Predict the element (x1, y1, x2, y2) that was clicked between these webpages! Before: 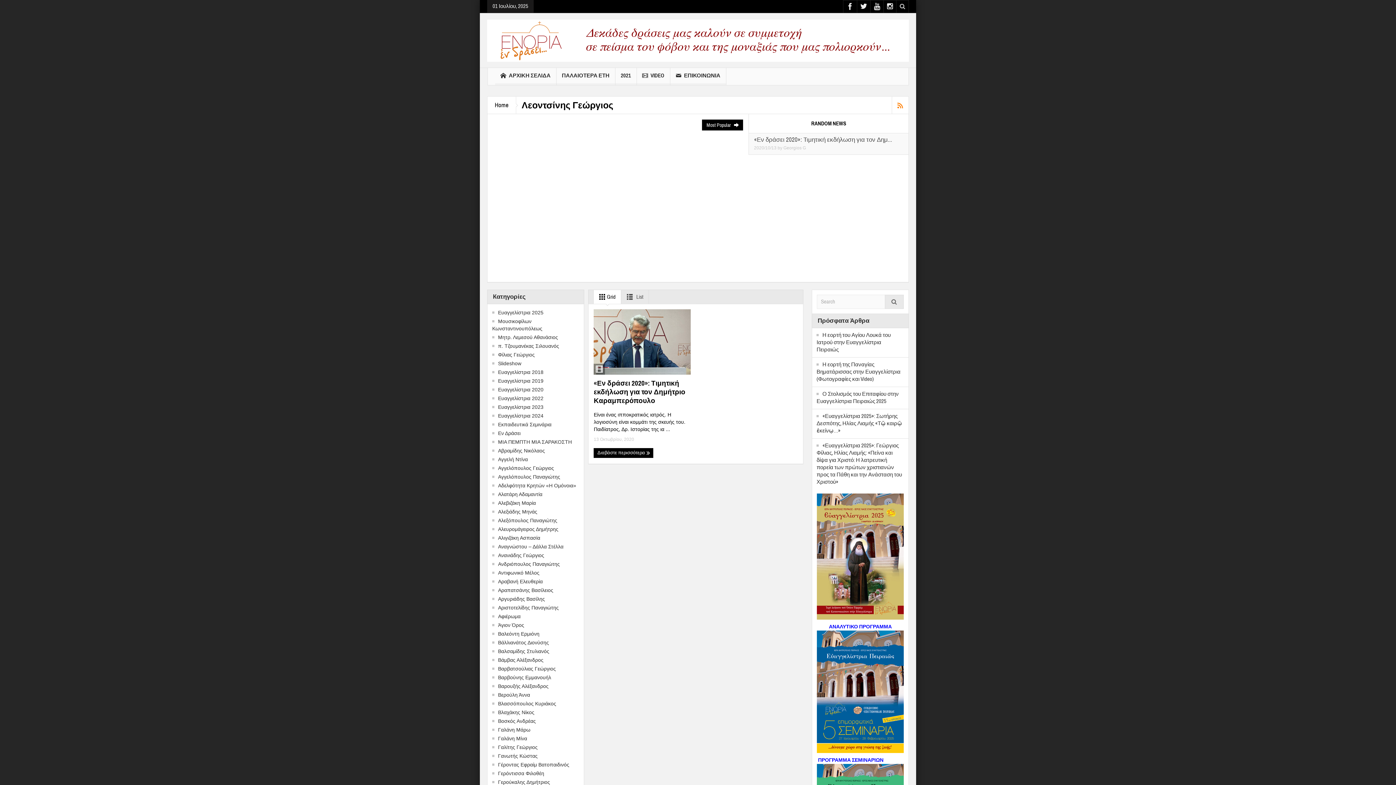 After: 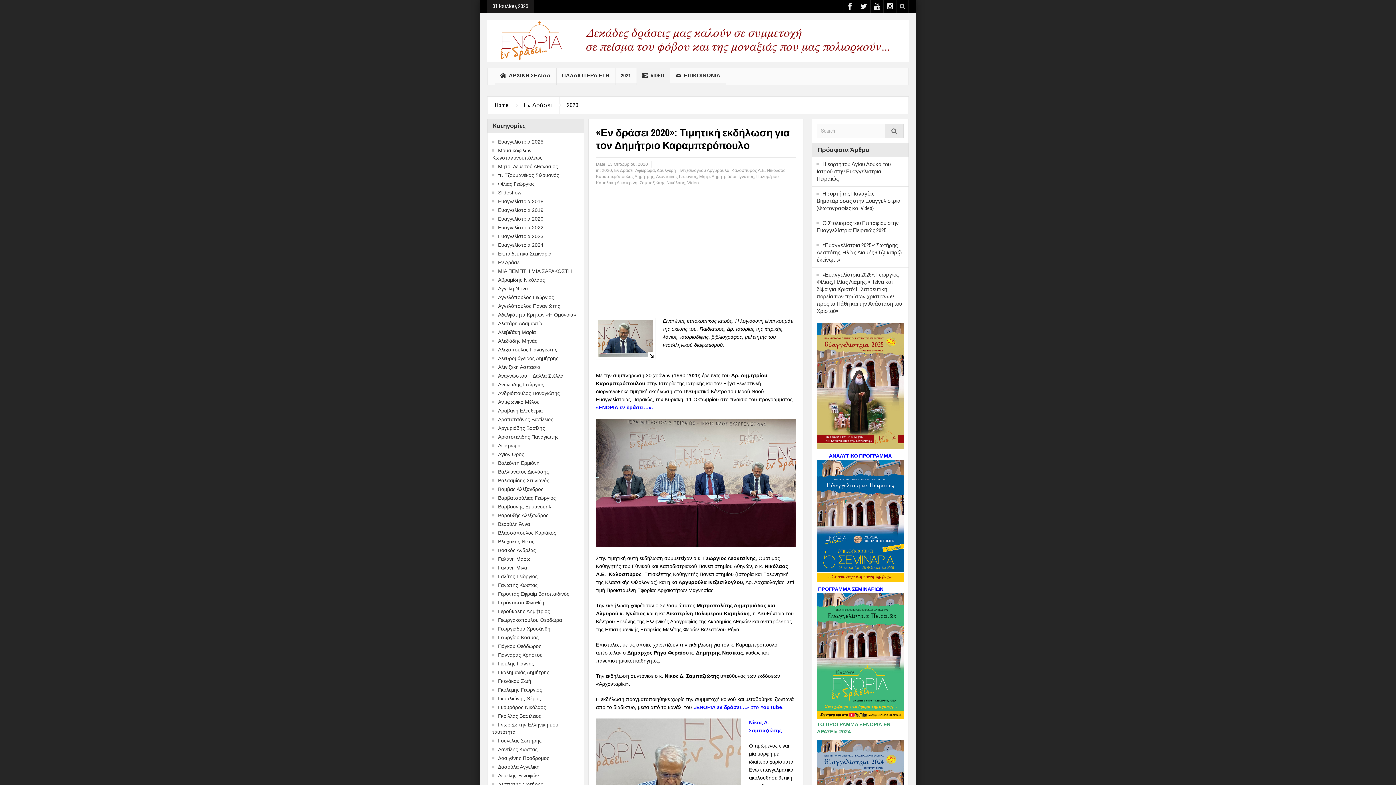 Action: label: «Εν δράσει 2020»: Τιμητική εκδήλωση για τον Δημήτριο Καραμπερόπουλο bbox: (593, 379, 690, 405)